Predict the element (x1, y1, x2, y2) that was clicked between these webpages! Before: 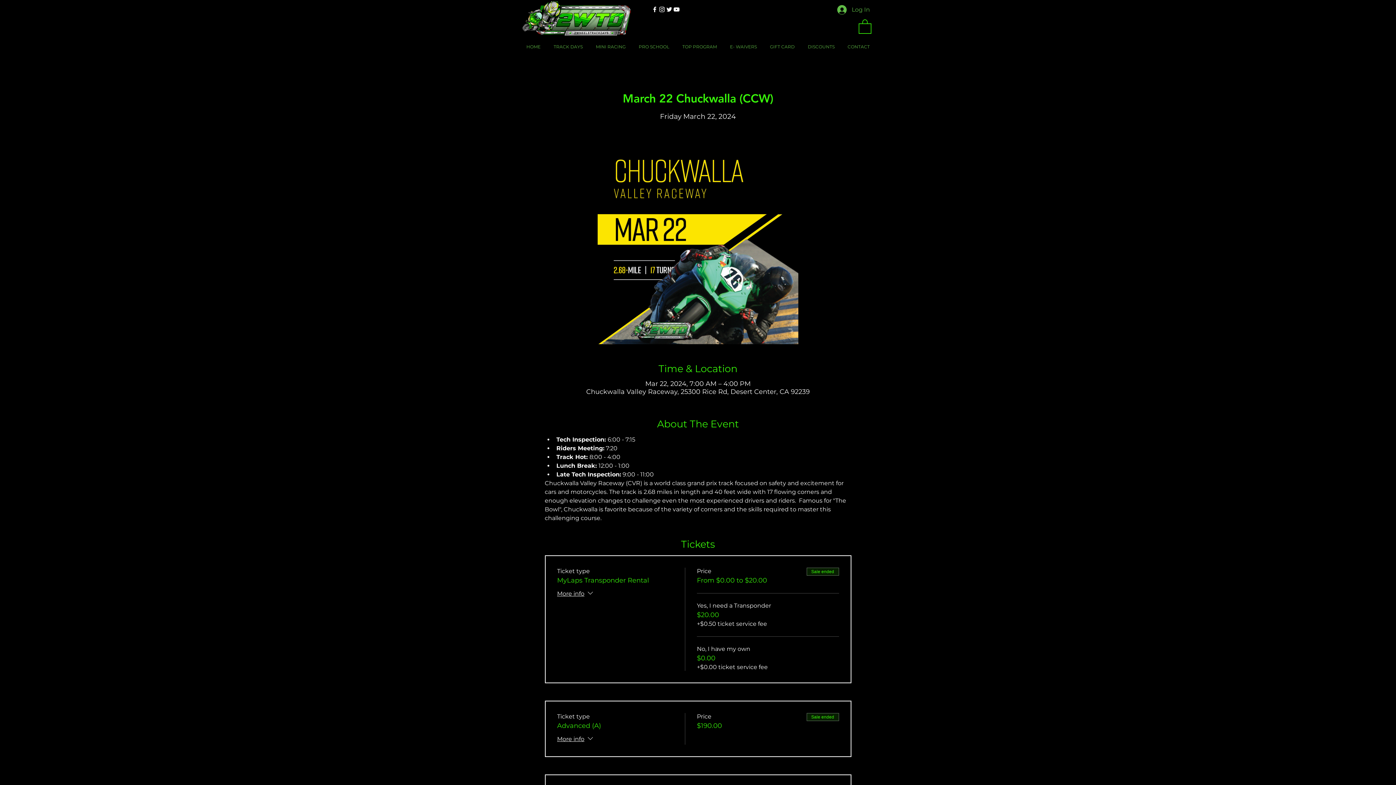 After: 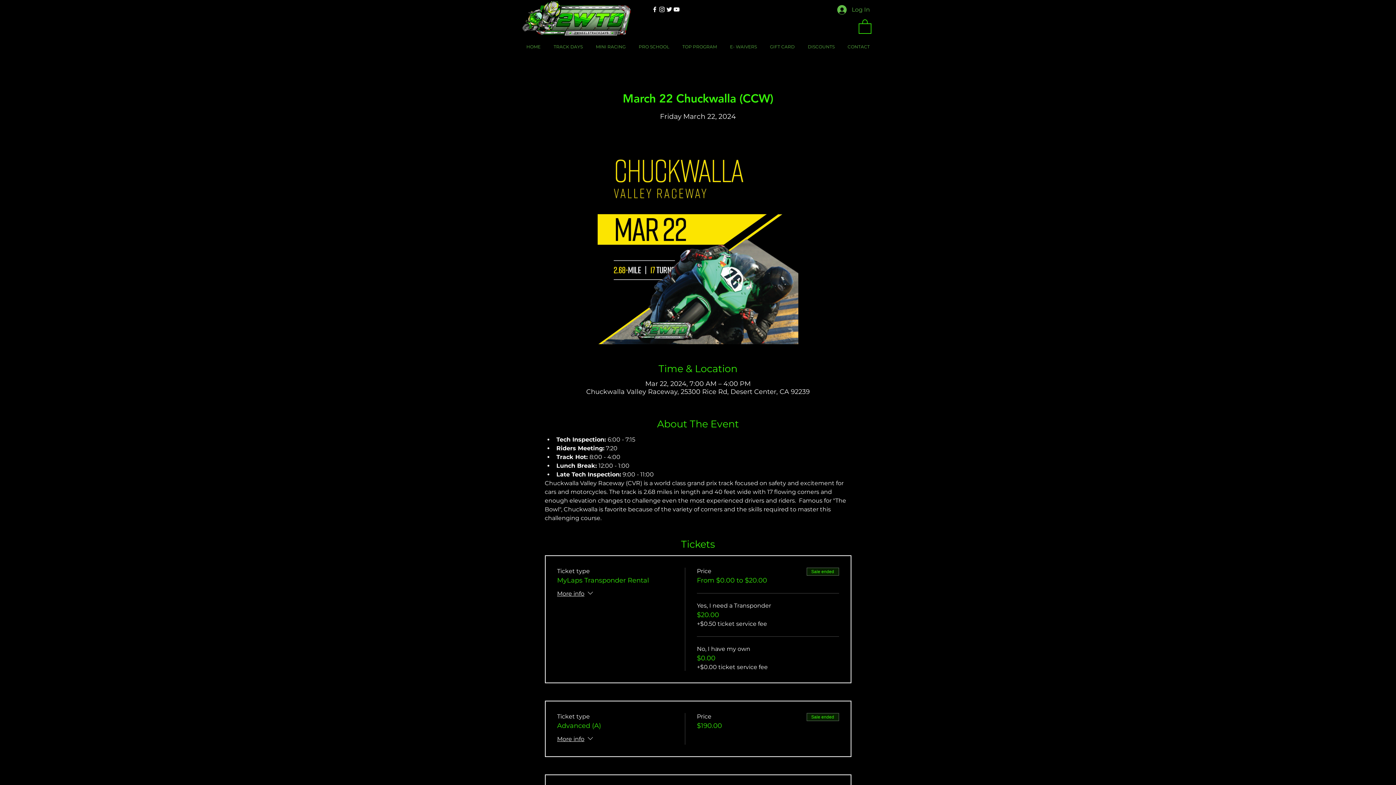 Action: bbox: (858, 18, 871, 33)